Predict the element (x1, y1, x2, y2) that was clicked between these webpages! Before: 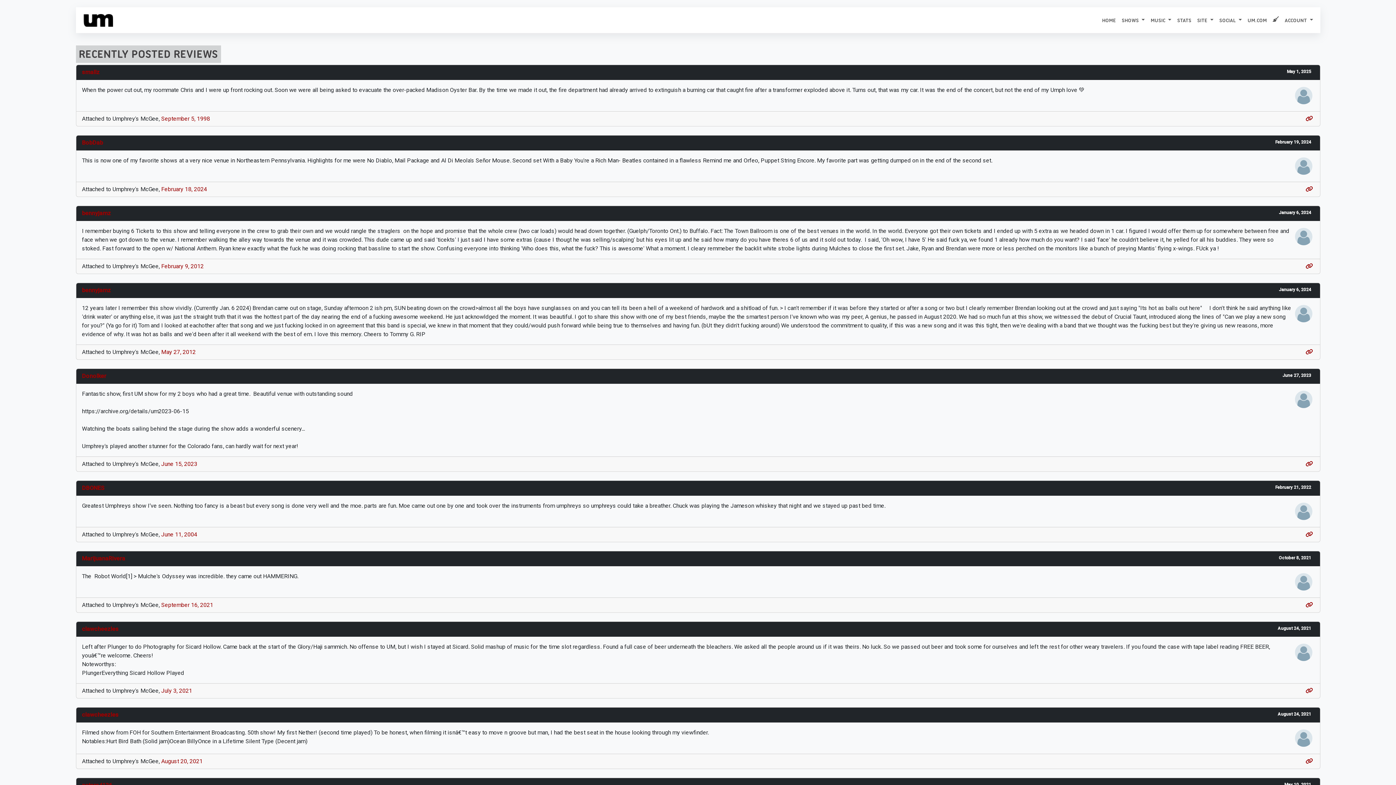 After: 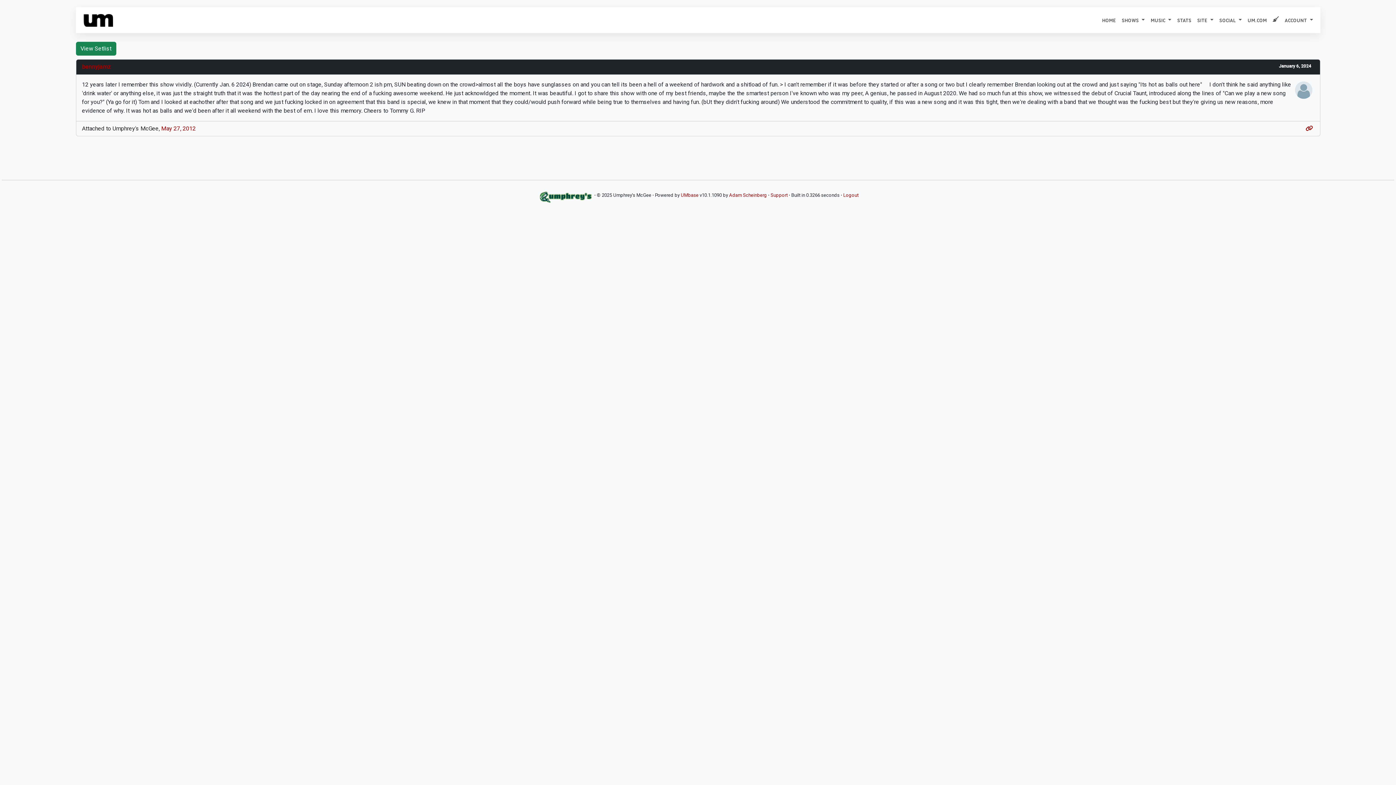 Action: bbox: (1304, 348, 1314, 355)